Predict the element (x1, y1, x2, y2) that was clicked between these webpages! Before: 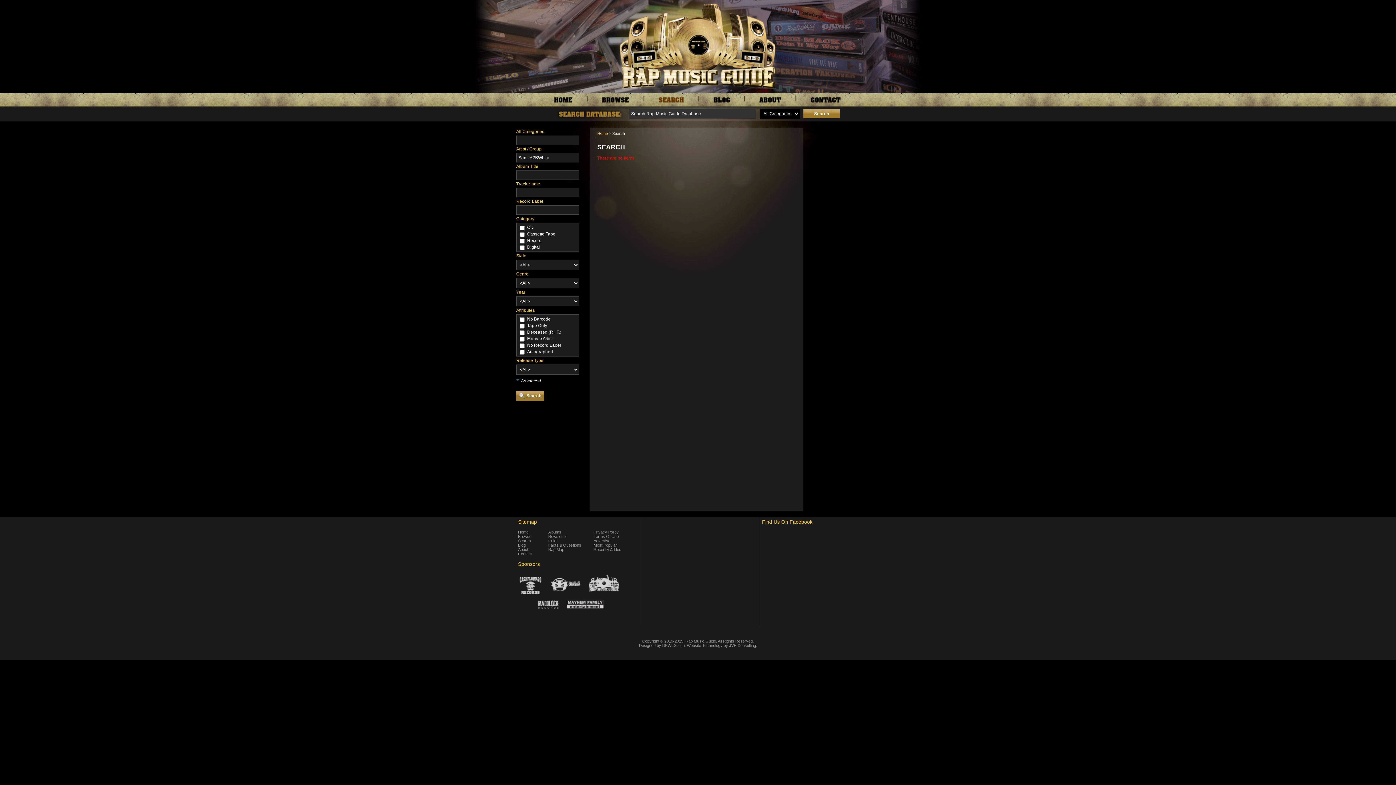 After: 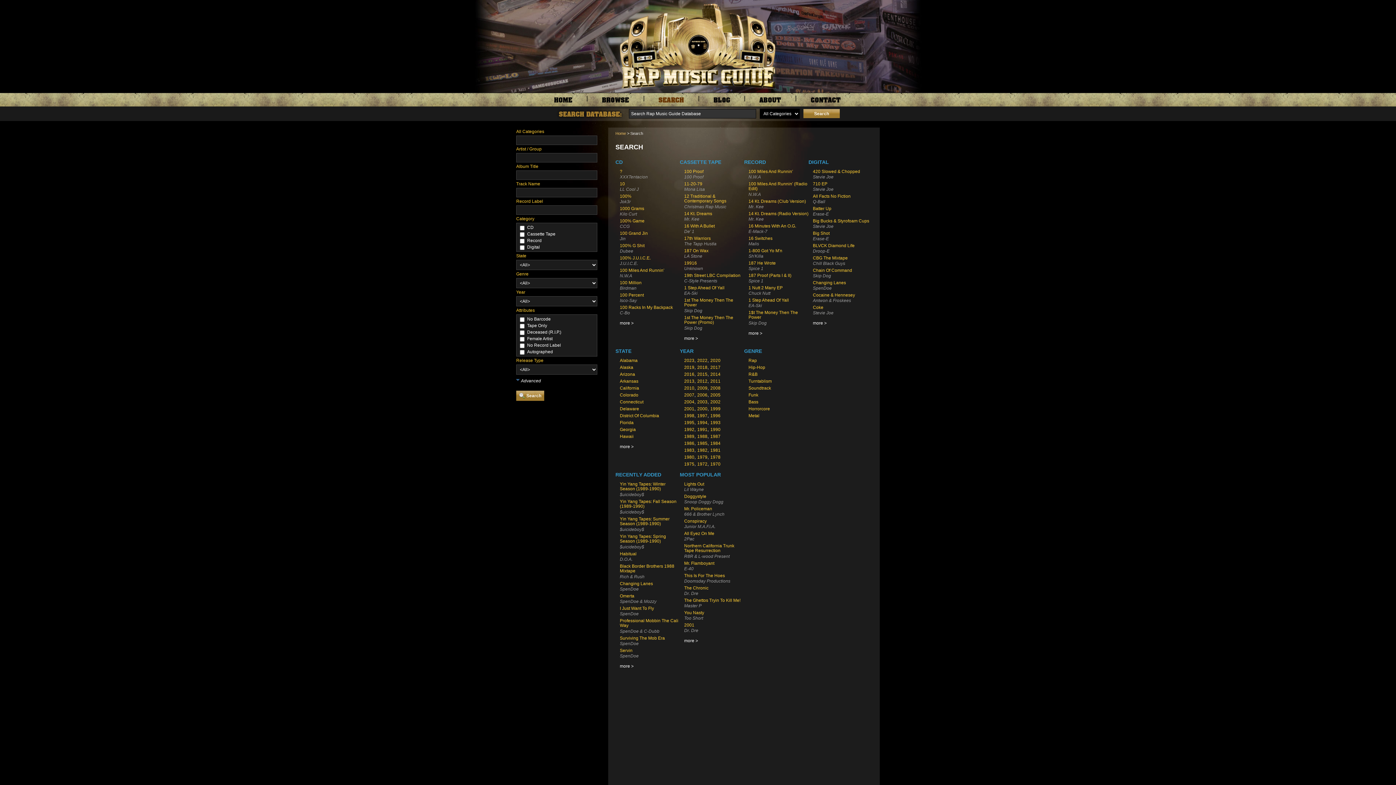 Action: bbox: (655, 101, 688, 107)